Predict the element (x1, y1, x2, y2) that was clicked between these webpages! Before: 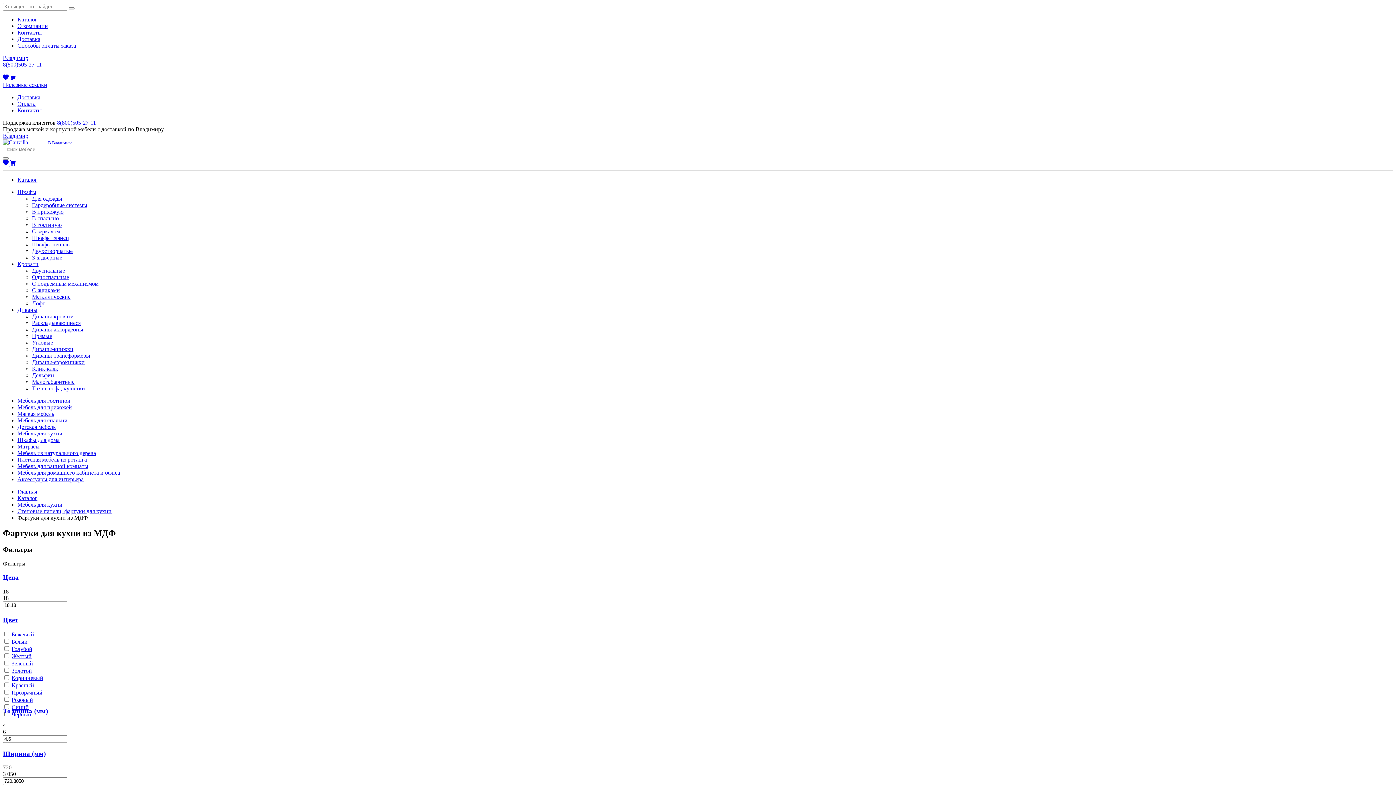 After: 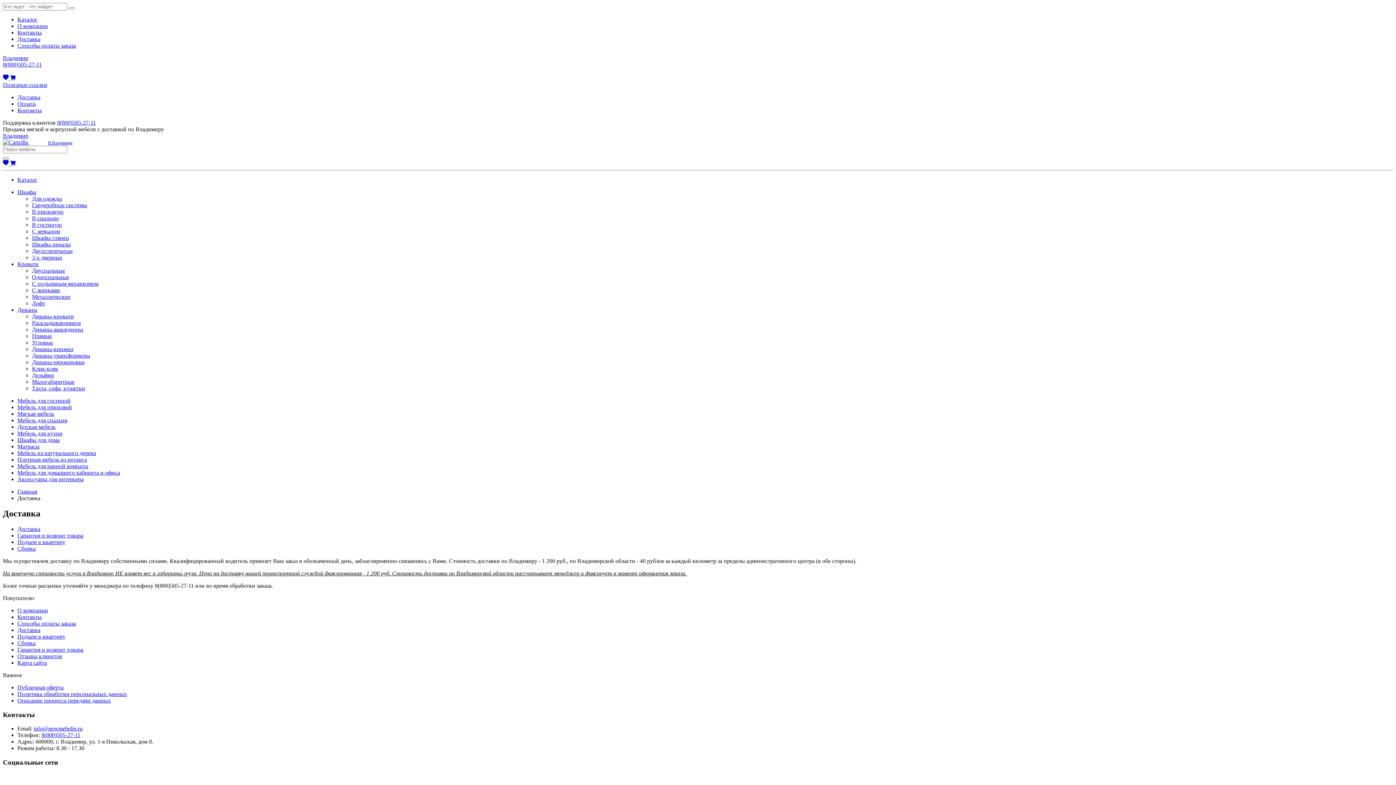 Action: bbox: (17, 36, 40, 42) label: Доставка